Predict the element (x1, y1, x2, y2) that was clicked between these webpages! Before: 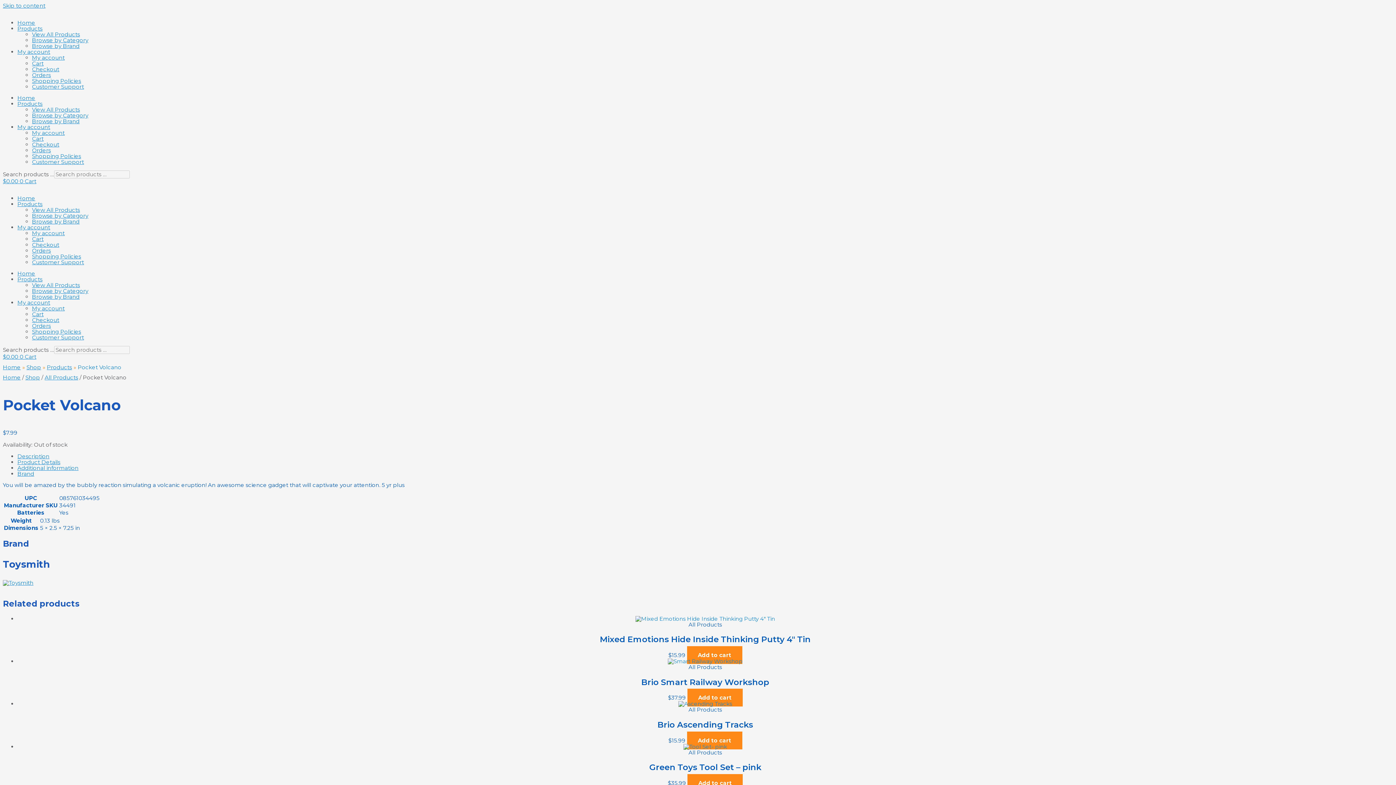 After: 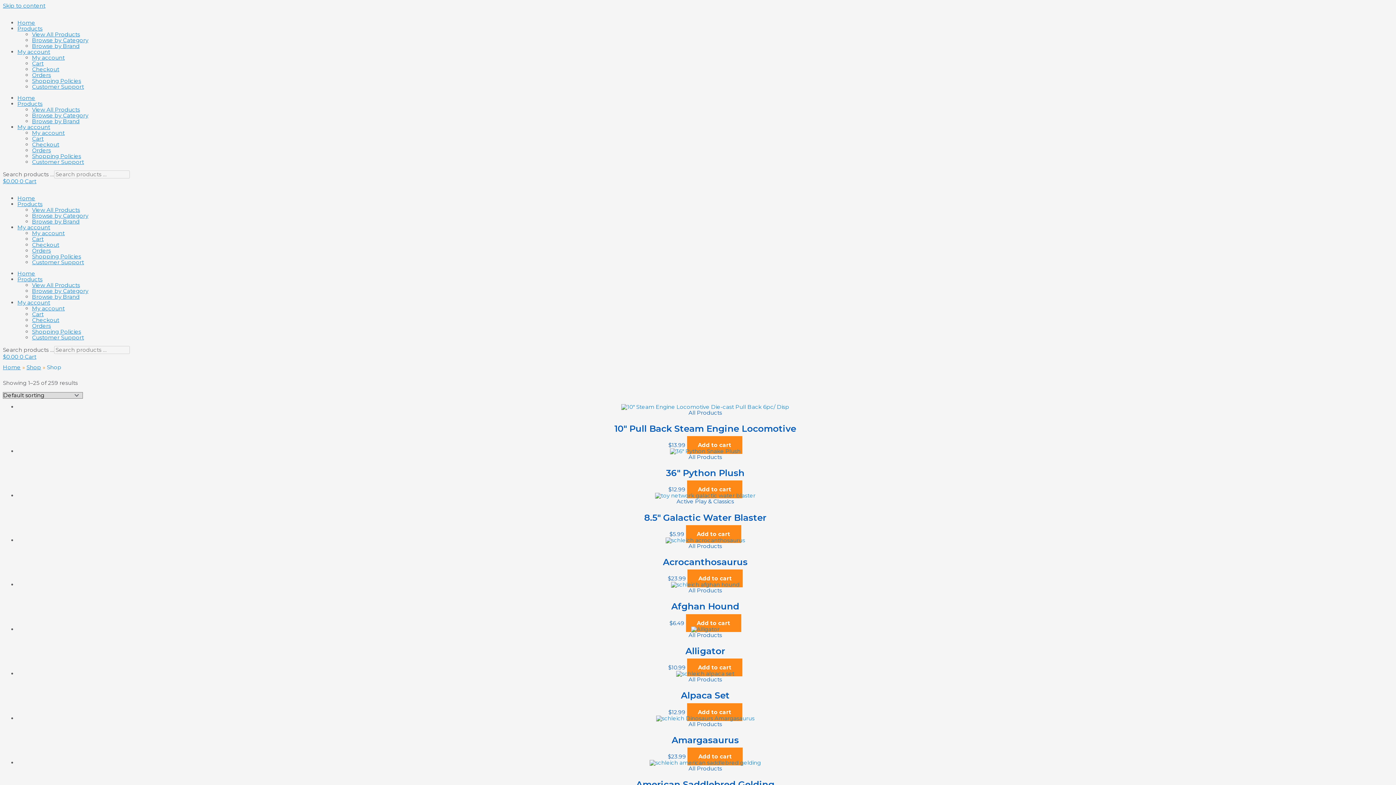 Action: bbox: (32, 30, 80, 37) label: View All Products